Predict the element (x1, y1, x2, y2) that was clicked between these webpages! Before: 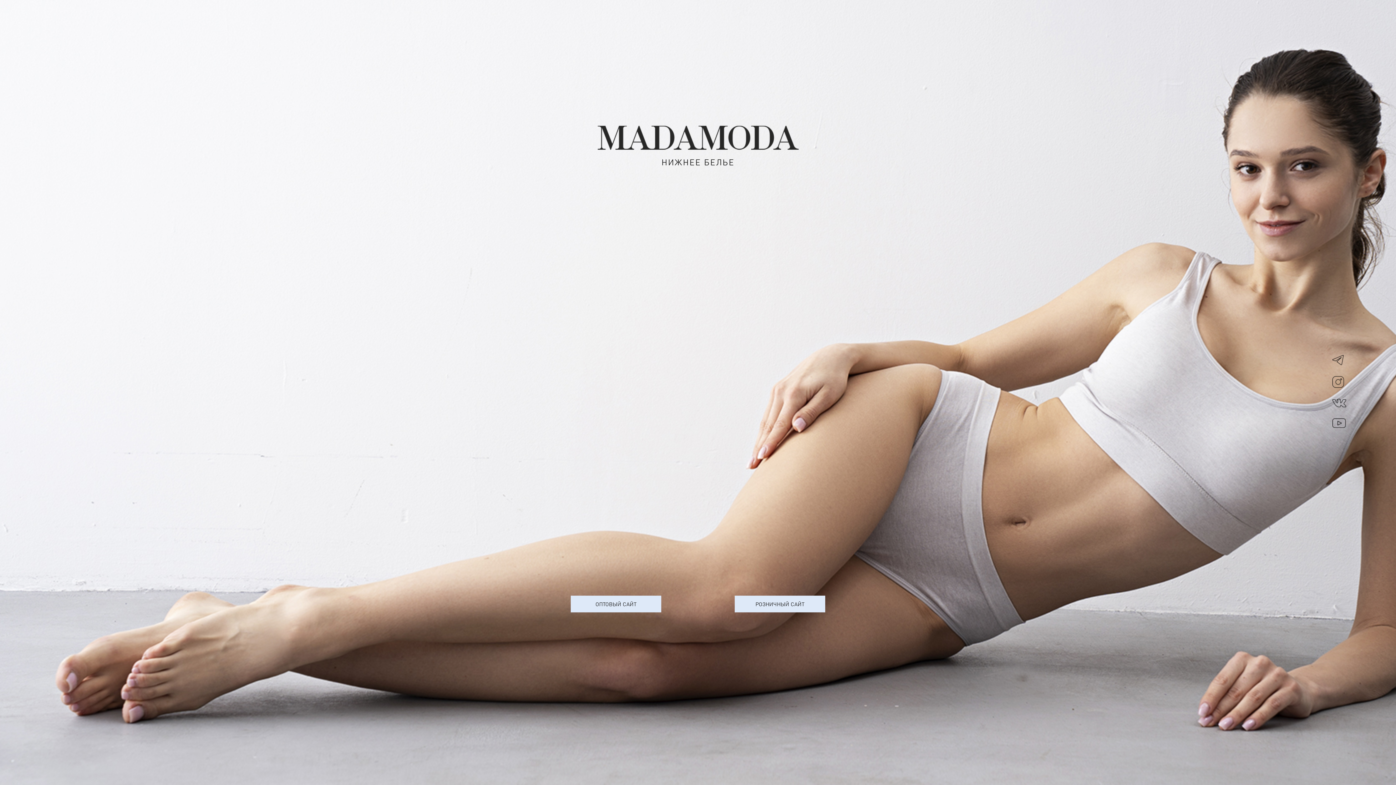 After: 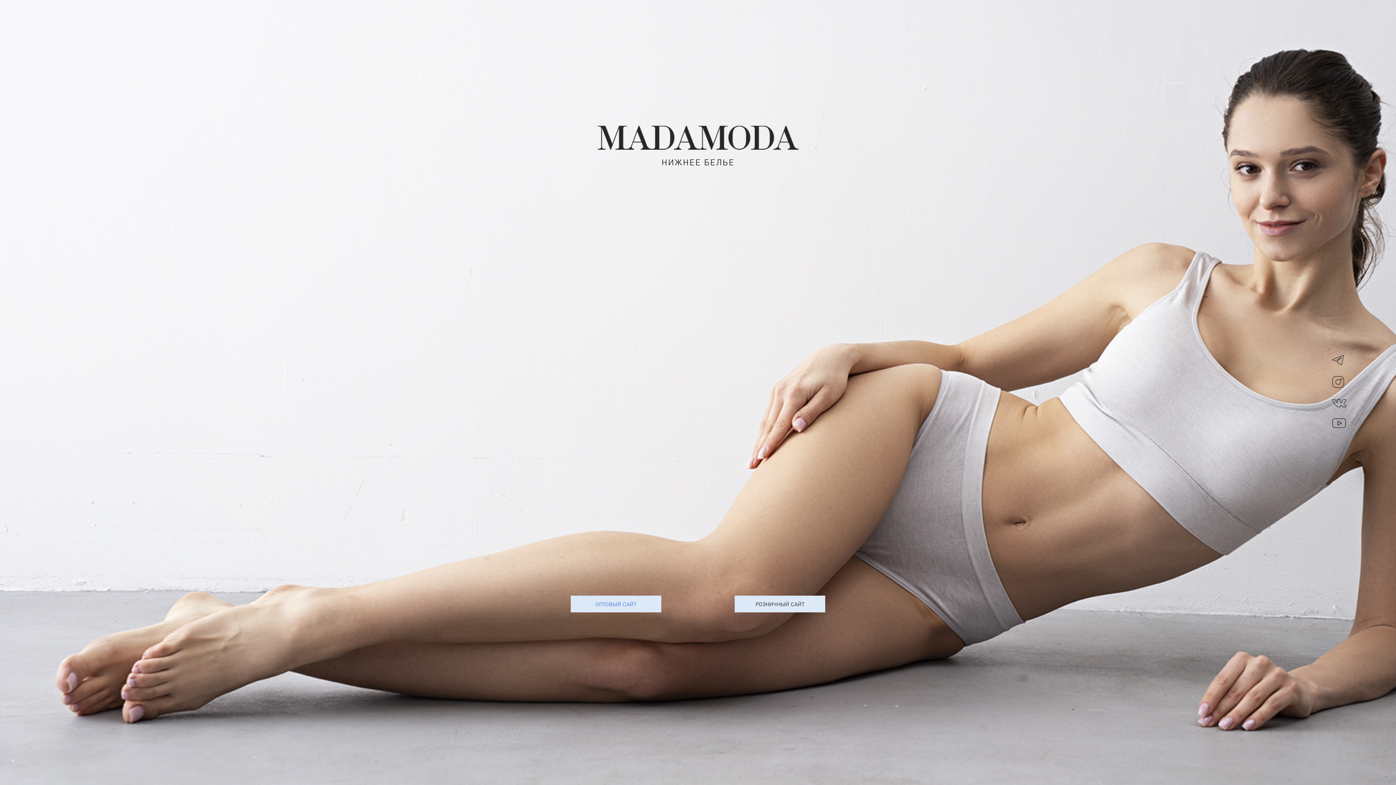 Action: bbox: (570, 595, 661, 612) label: ОПТОВЫЙ САЙТ